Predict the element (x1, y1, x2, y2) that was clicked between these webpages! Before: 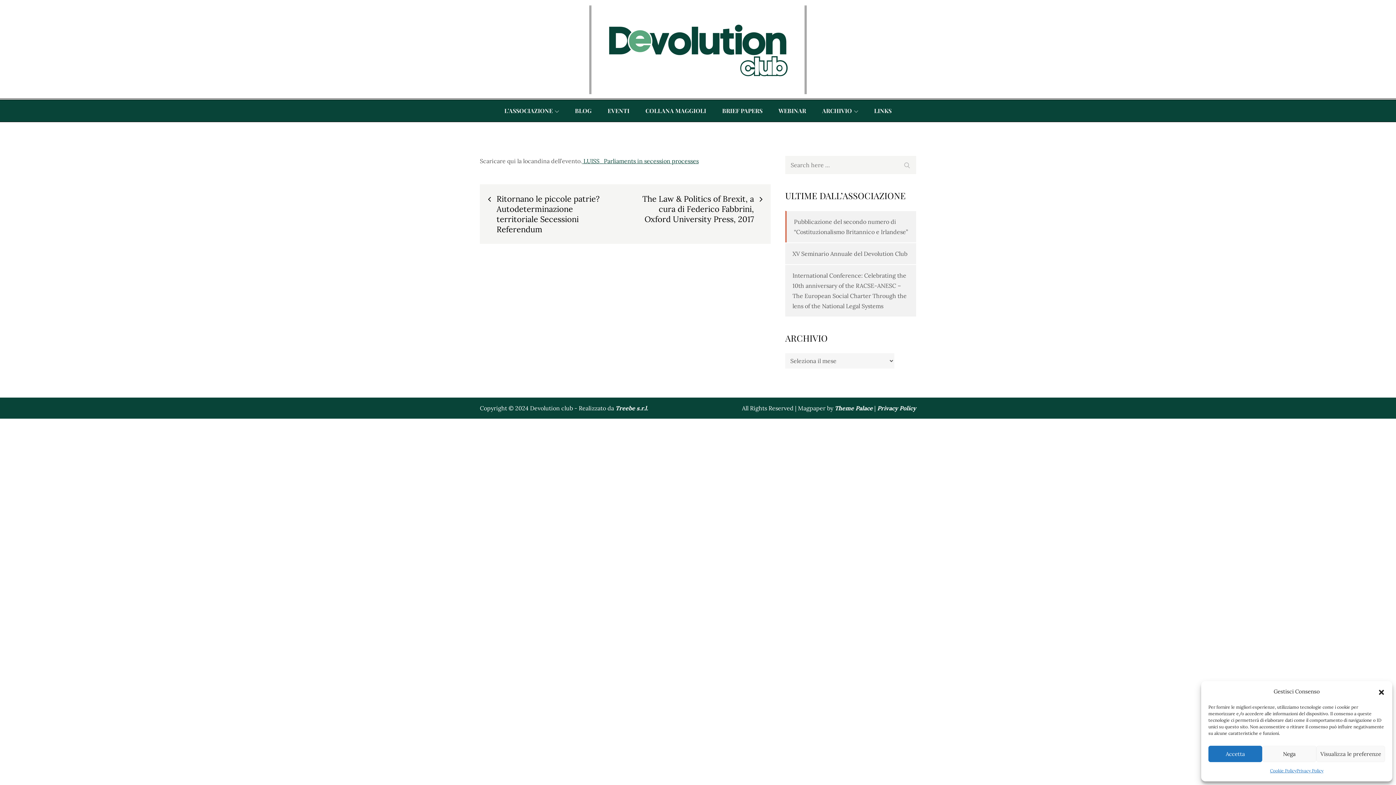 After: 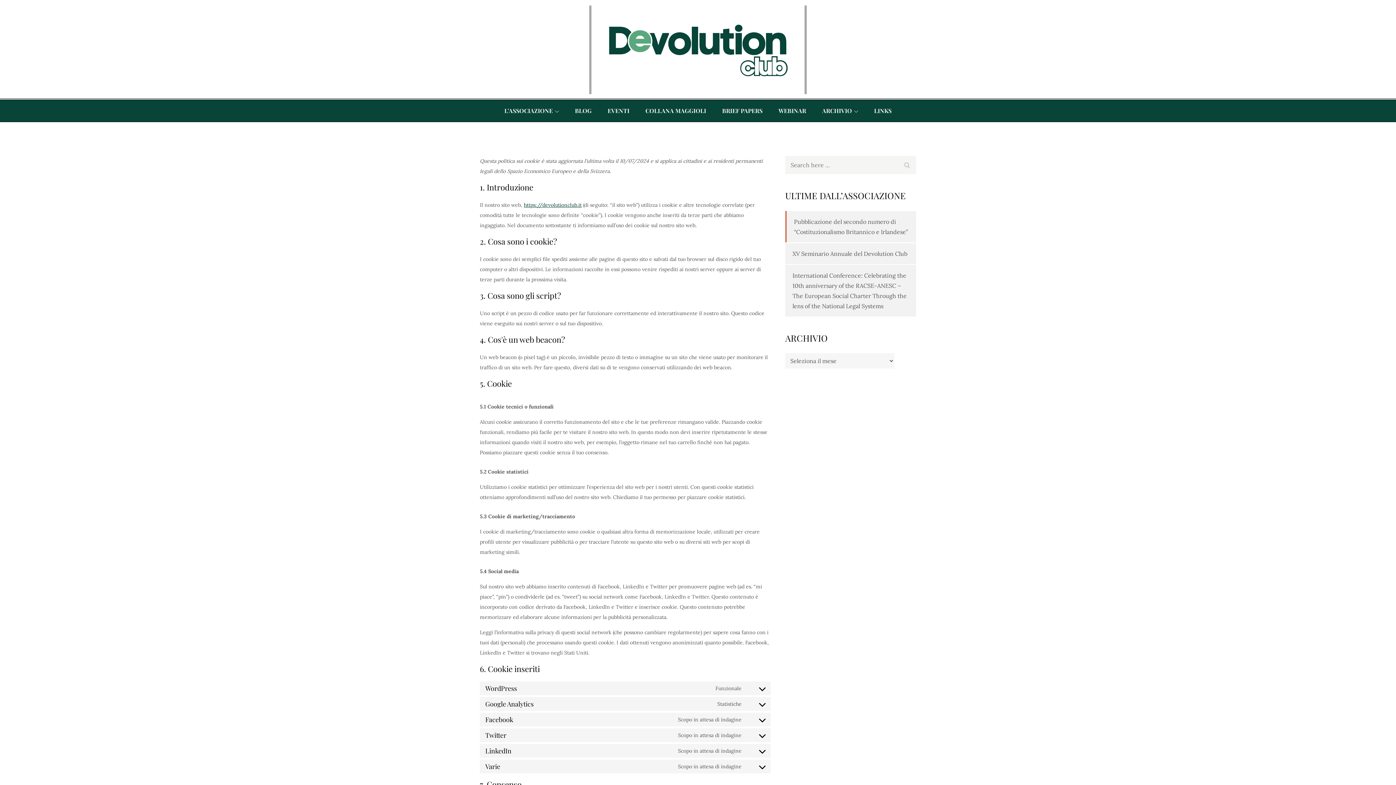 Action: bbox: (1270, 766, 1296, 776) label: Cookie Policy